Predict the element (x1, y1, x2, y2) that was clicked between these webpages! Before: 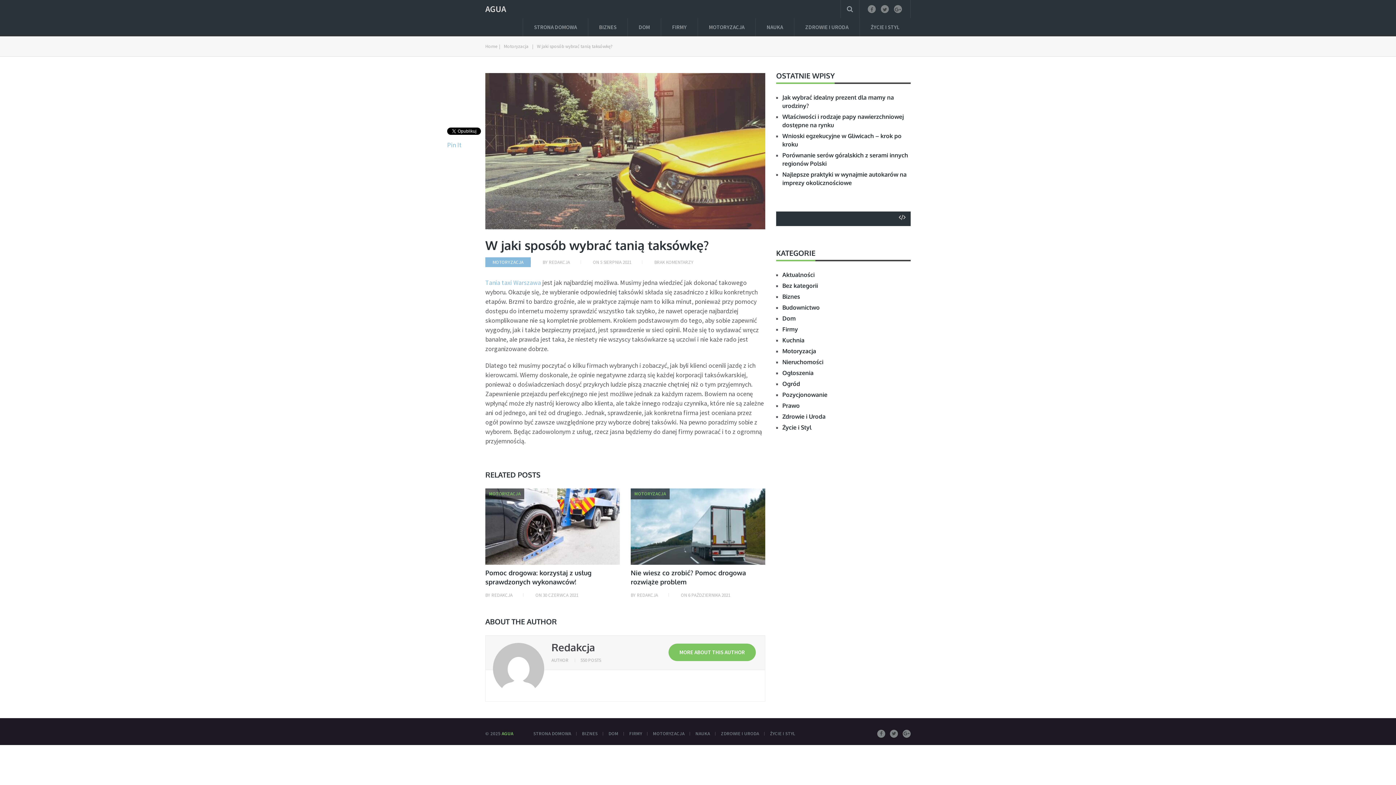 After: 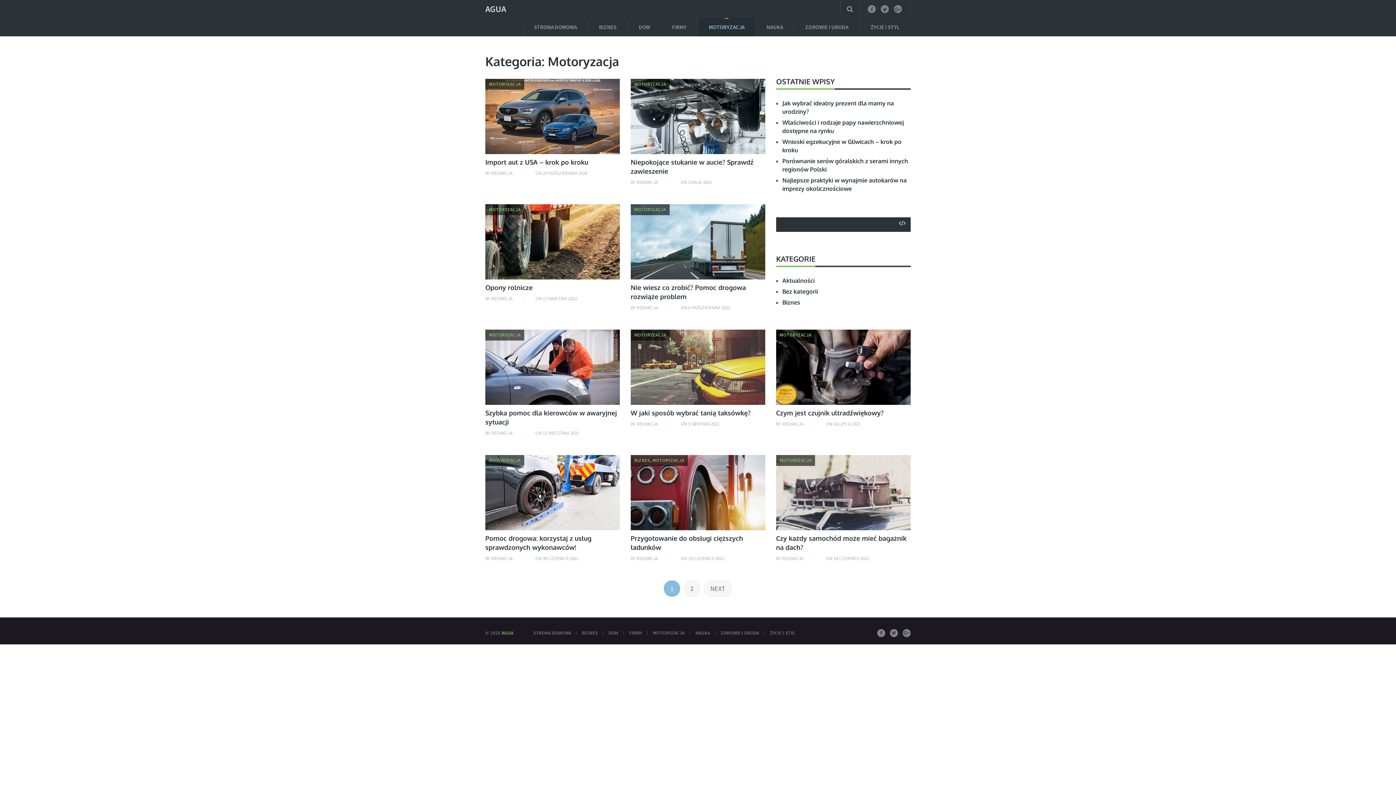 Action: bbox: (653, 730, 690, 737) label: MOTORYZACJA